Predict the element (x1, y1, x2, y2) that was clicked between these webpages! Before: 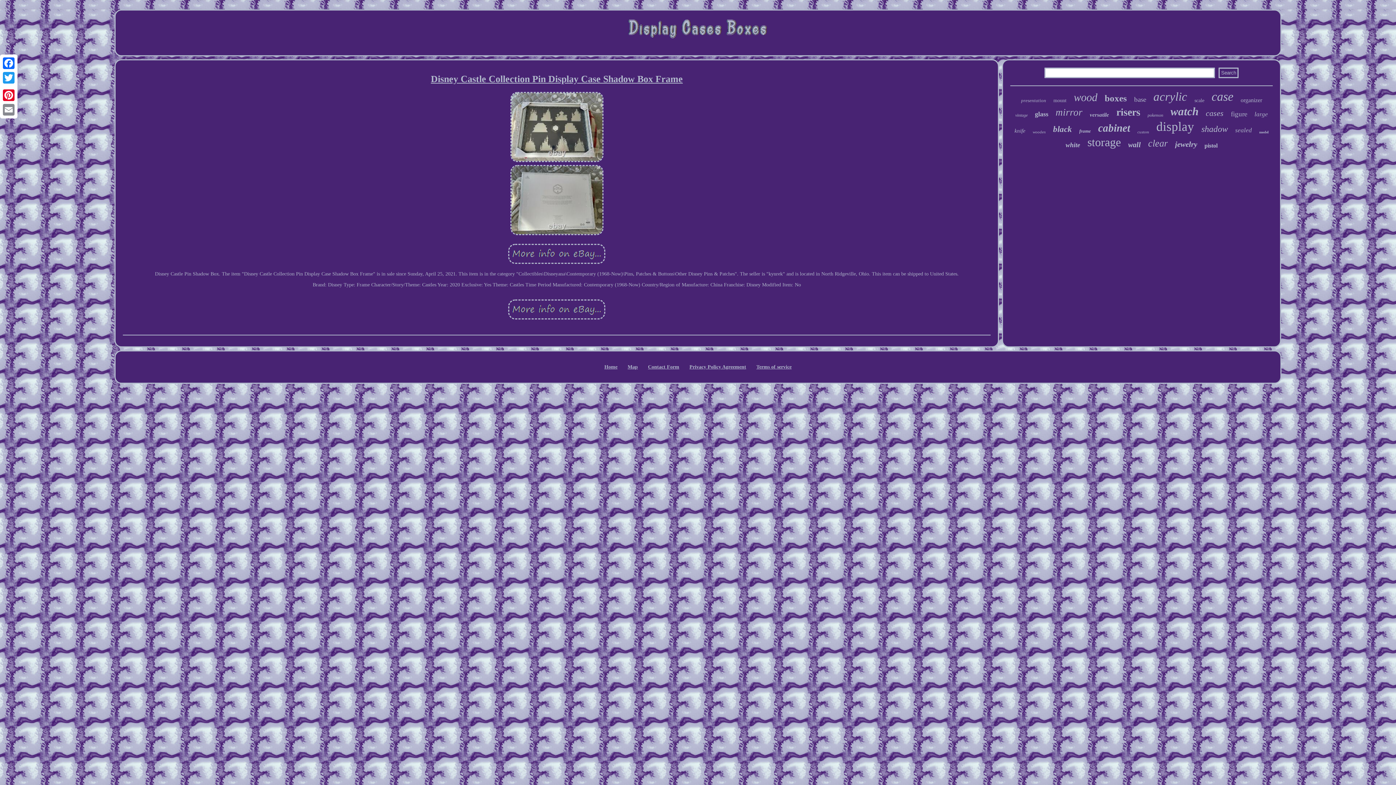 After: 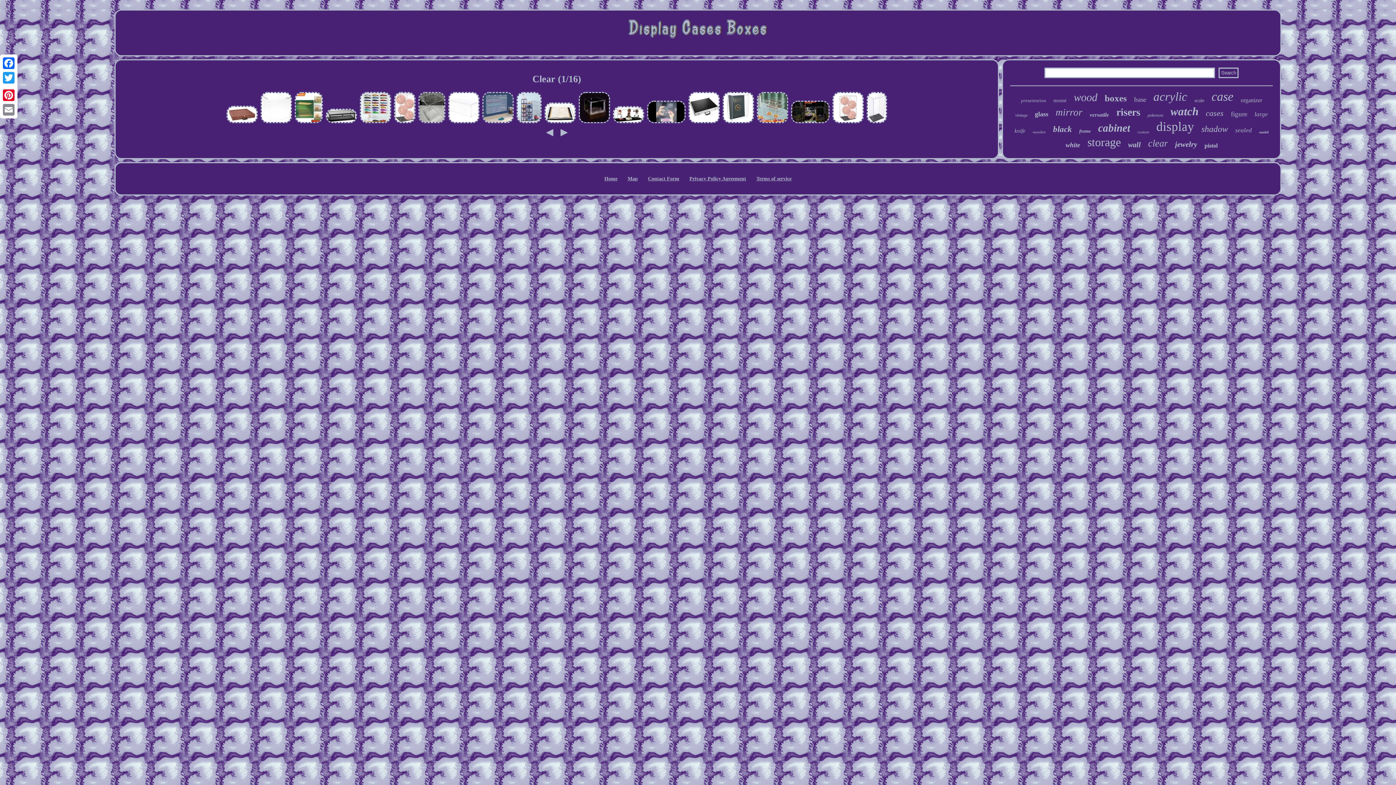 Action: bbox: (1148, 138, 1168, 149) label: clear